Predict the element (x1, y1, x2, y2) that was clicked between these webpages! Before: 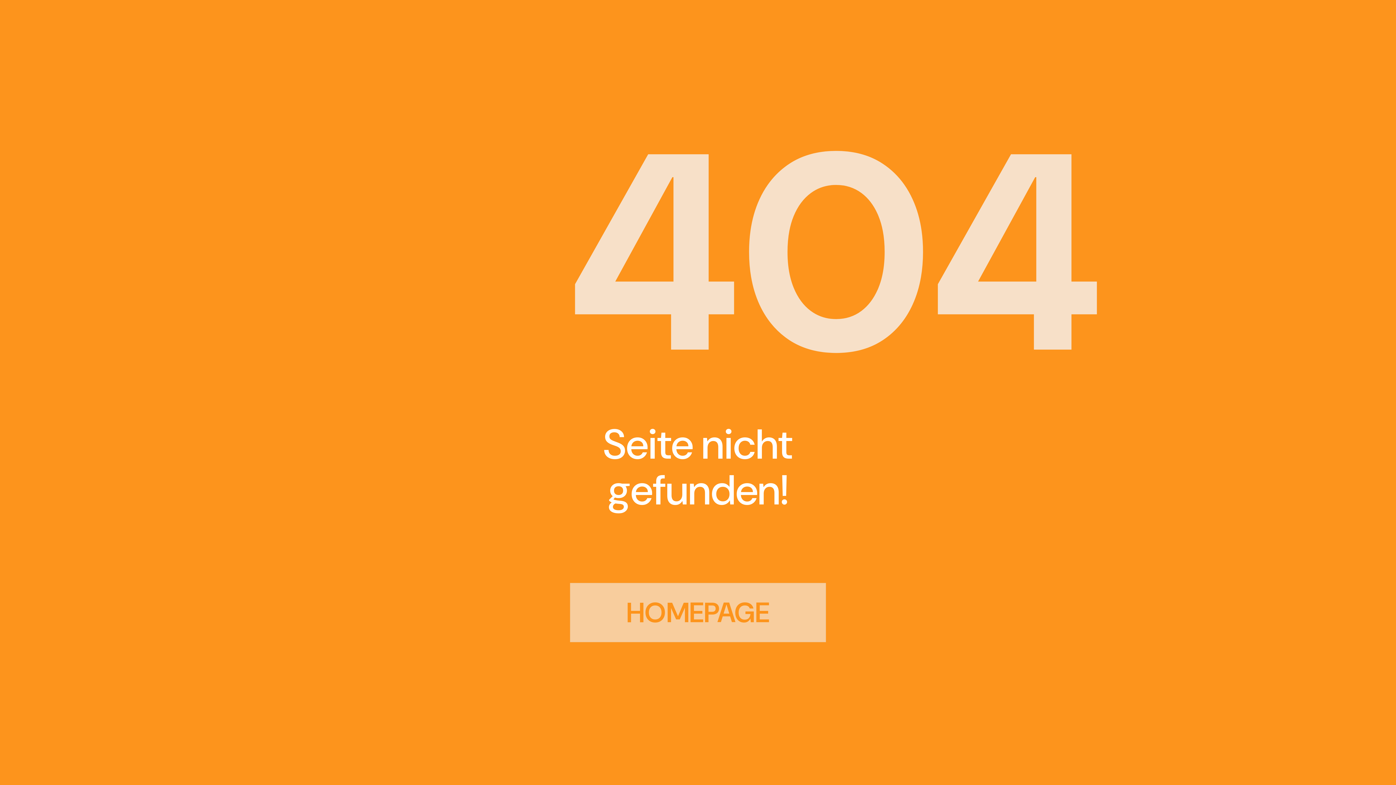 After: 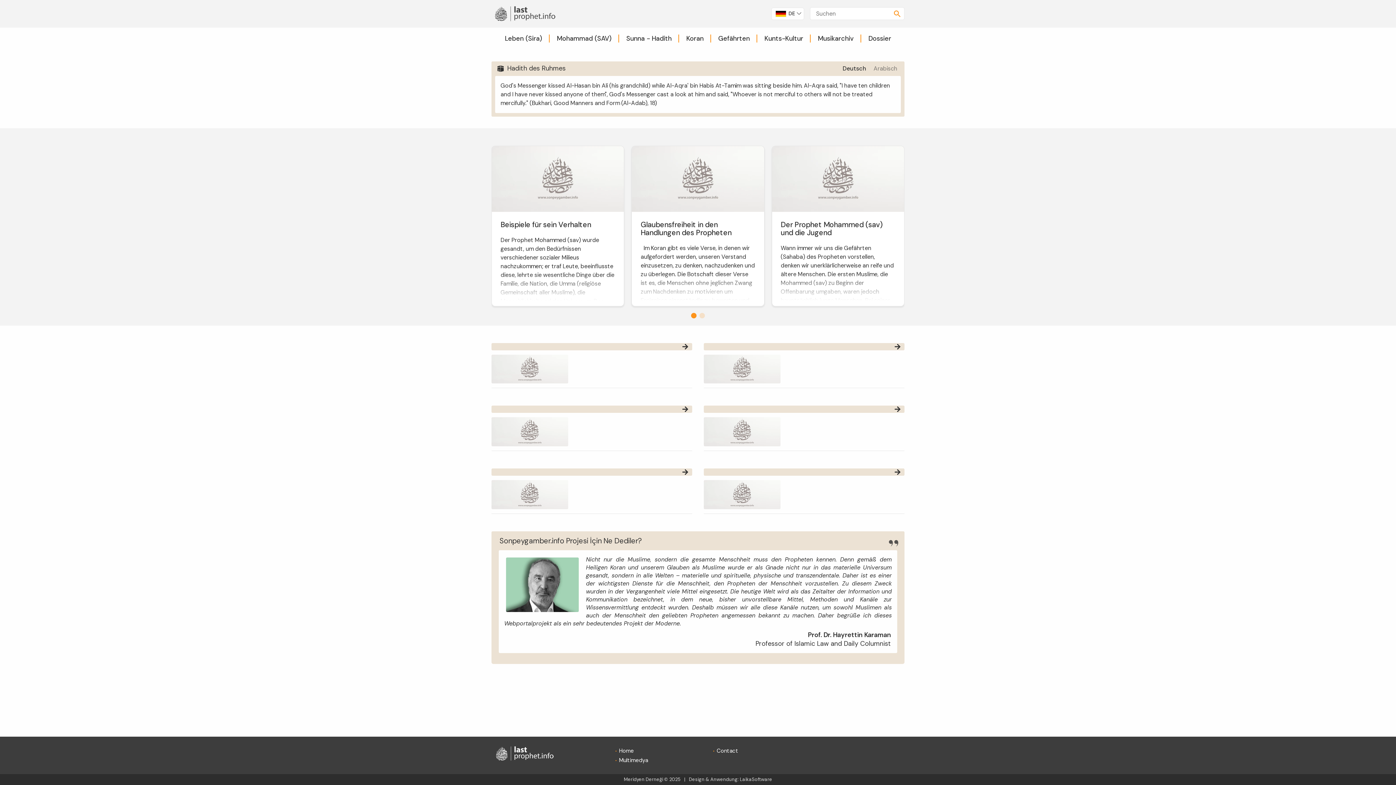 Action: label: HOMEPAGE bbox: (570, 583, 826, 642)